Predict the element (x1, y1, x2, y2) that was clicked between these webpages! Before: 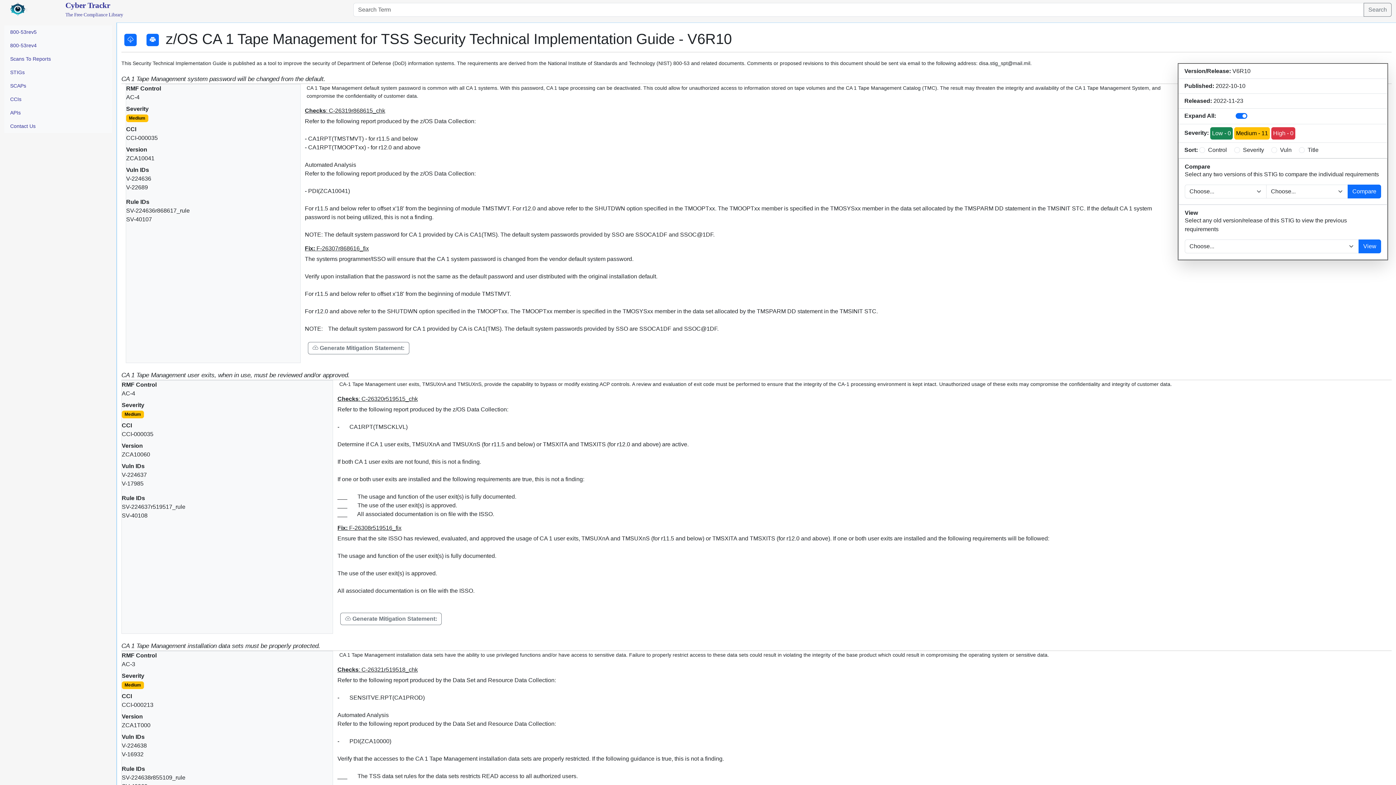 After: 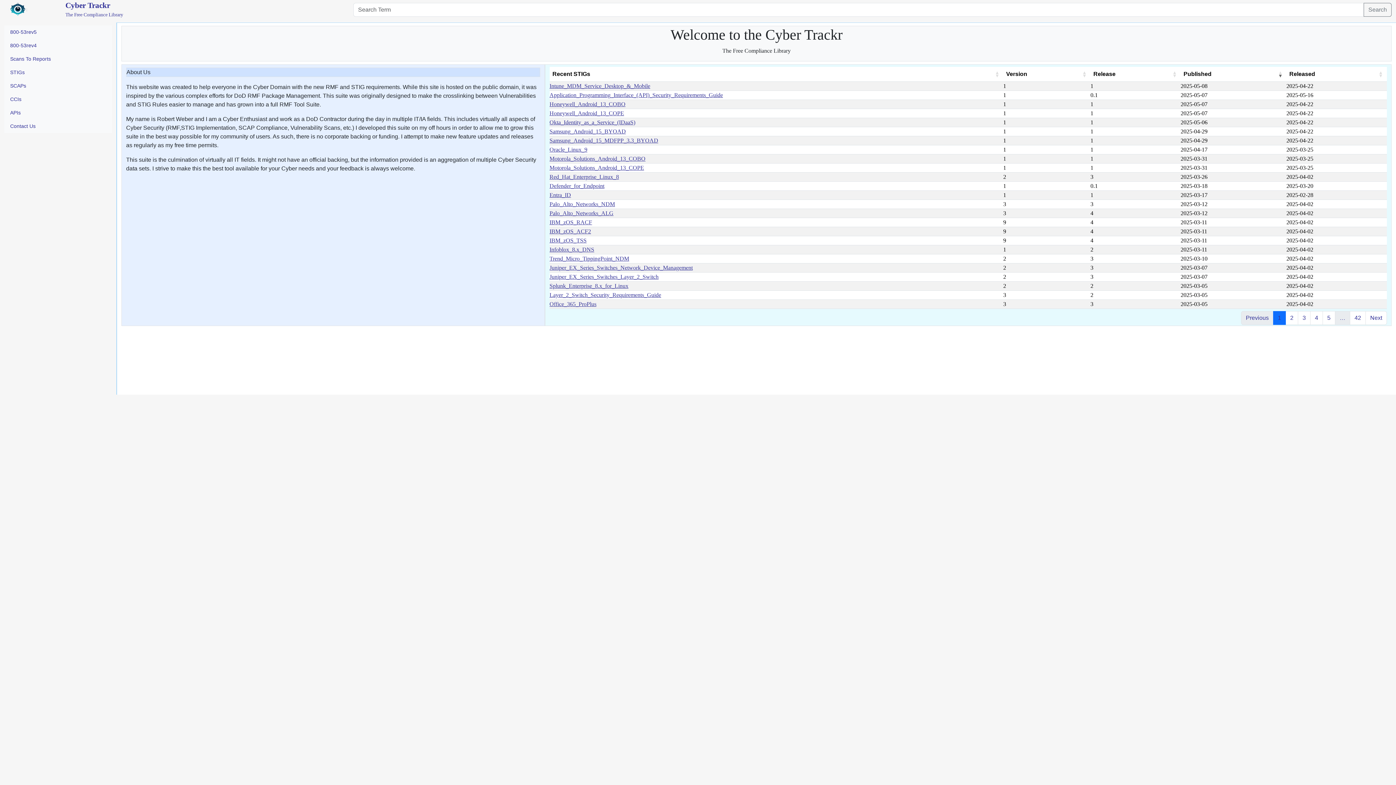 Action: label: Cyber Trackr
The Free Compliance Library bbox: (65, 0, 340, 18)